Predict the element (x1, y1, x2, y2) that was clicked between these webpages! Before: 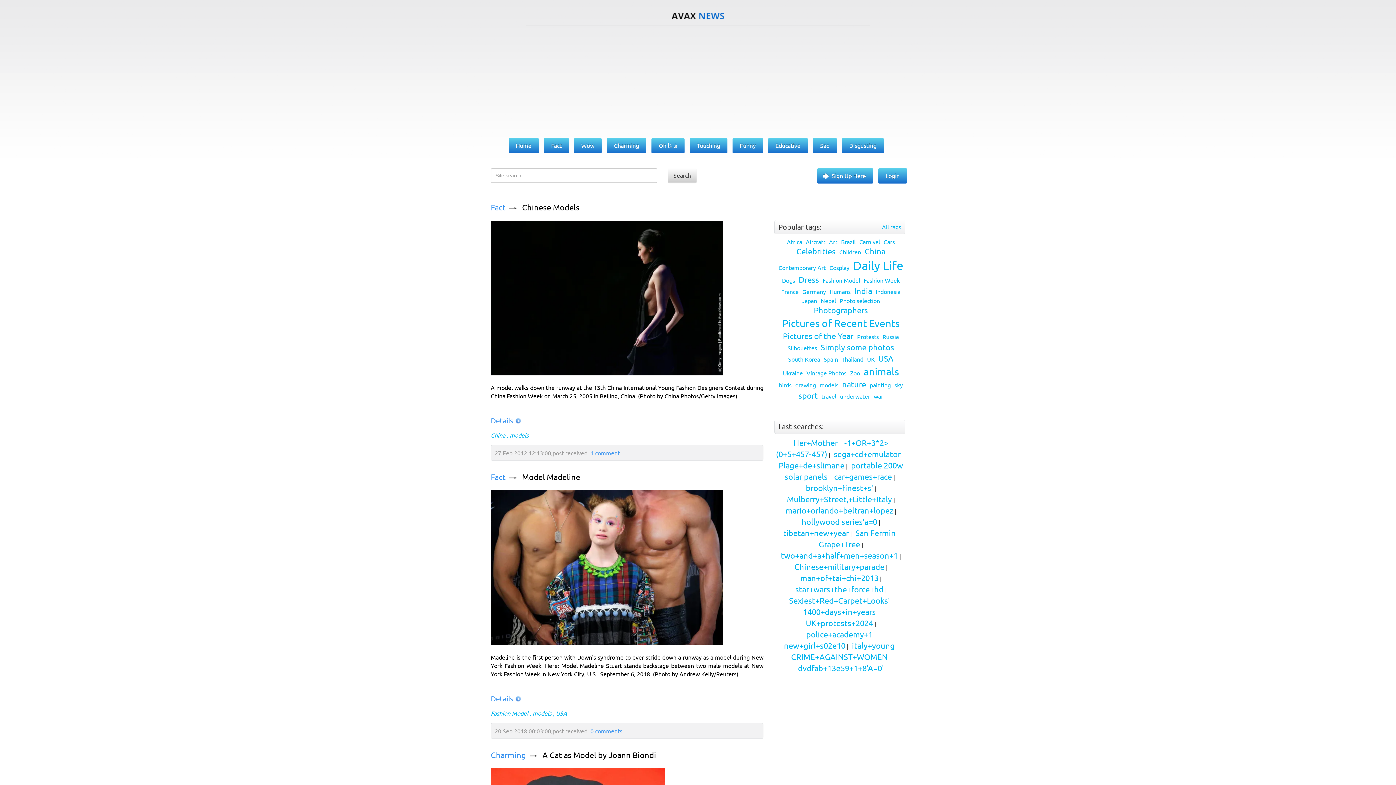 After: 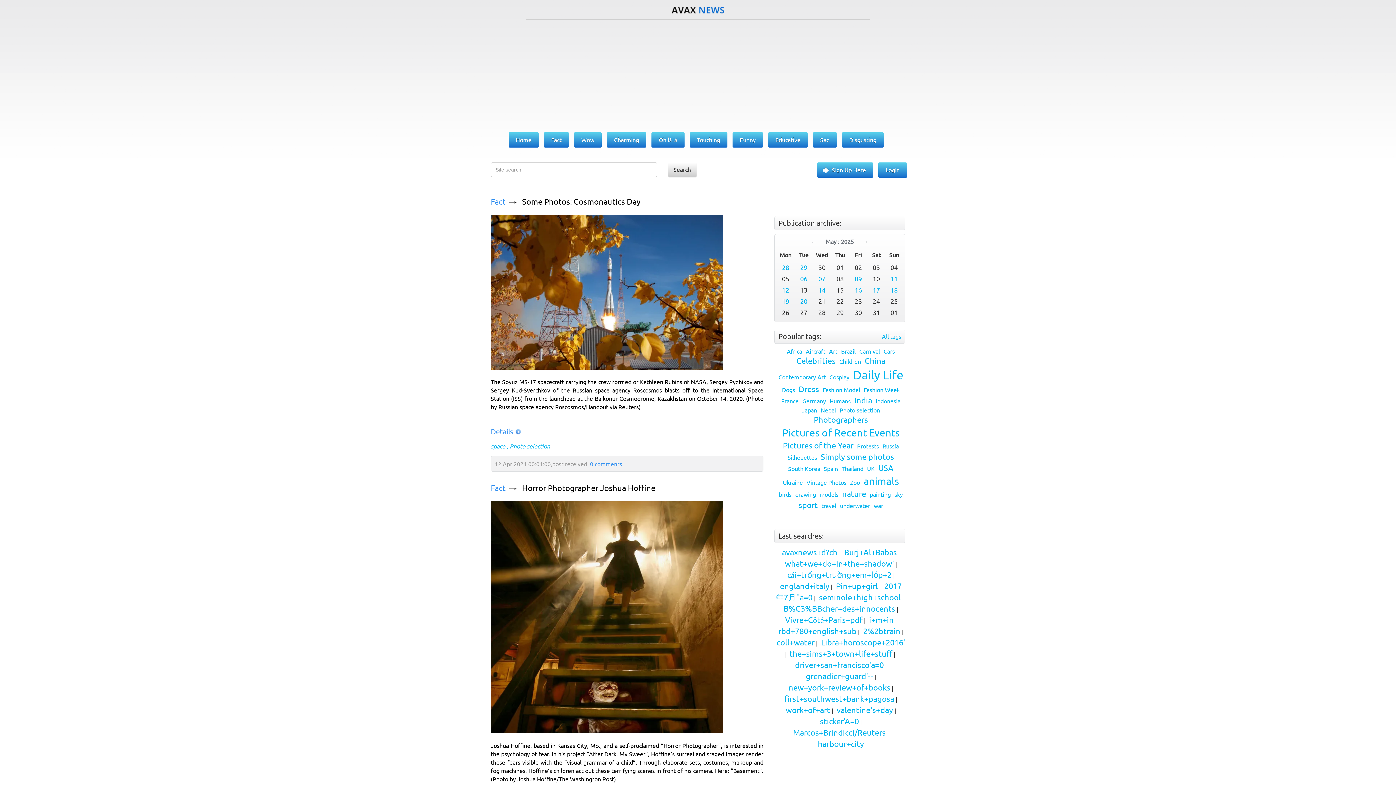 Action: label: Photo selection bbox: (837, 297, 880, 304)